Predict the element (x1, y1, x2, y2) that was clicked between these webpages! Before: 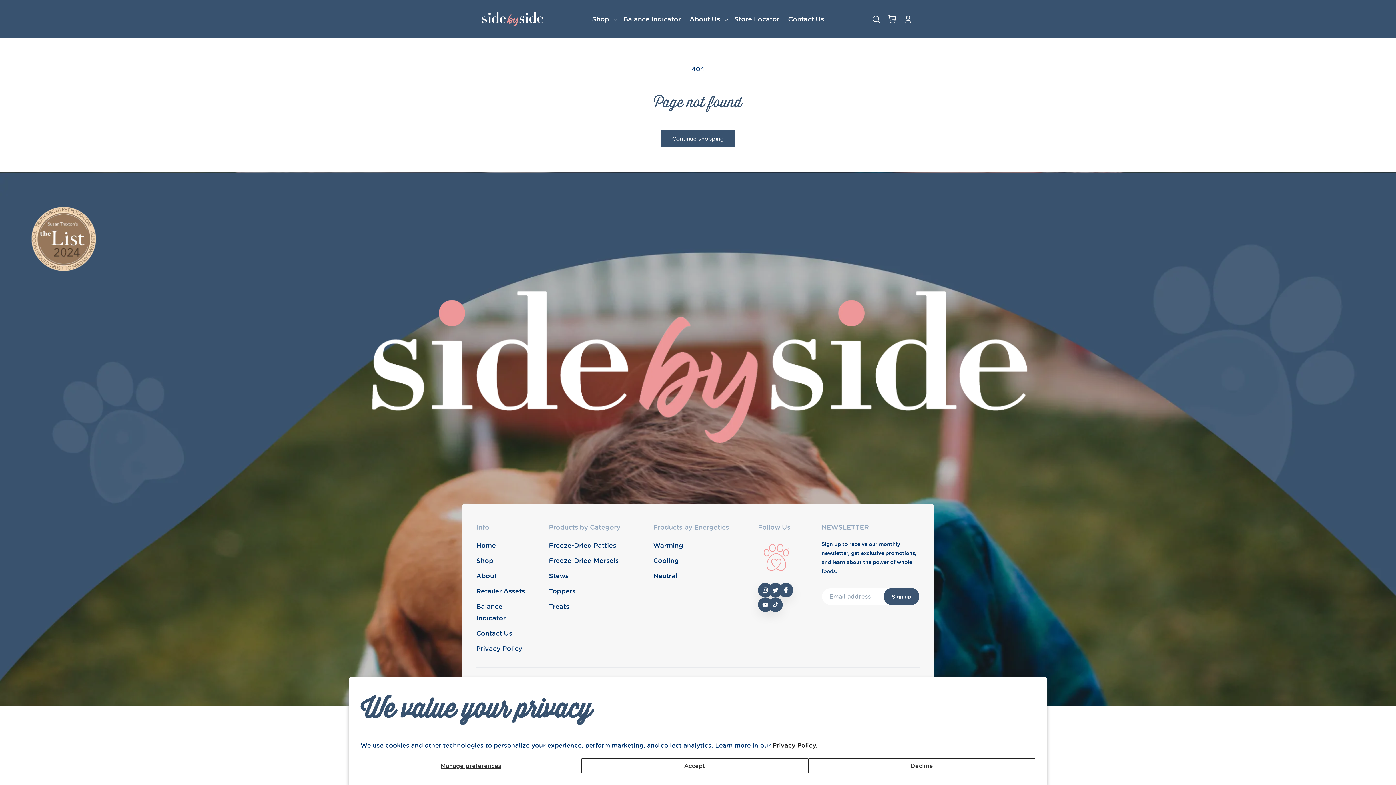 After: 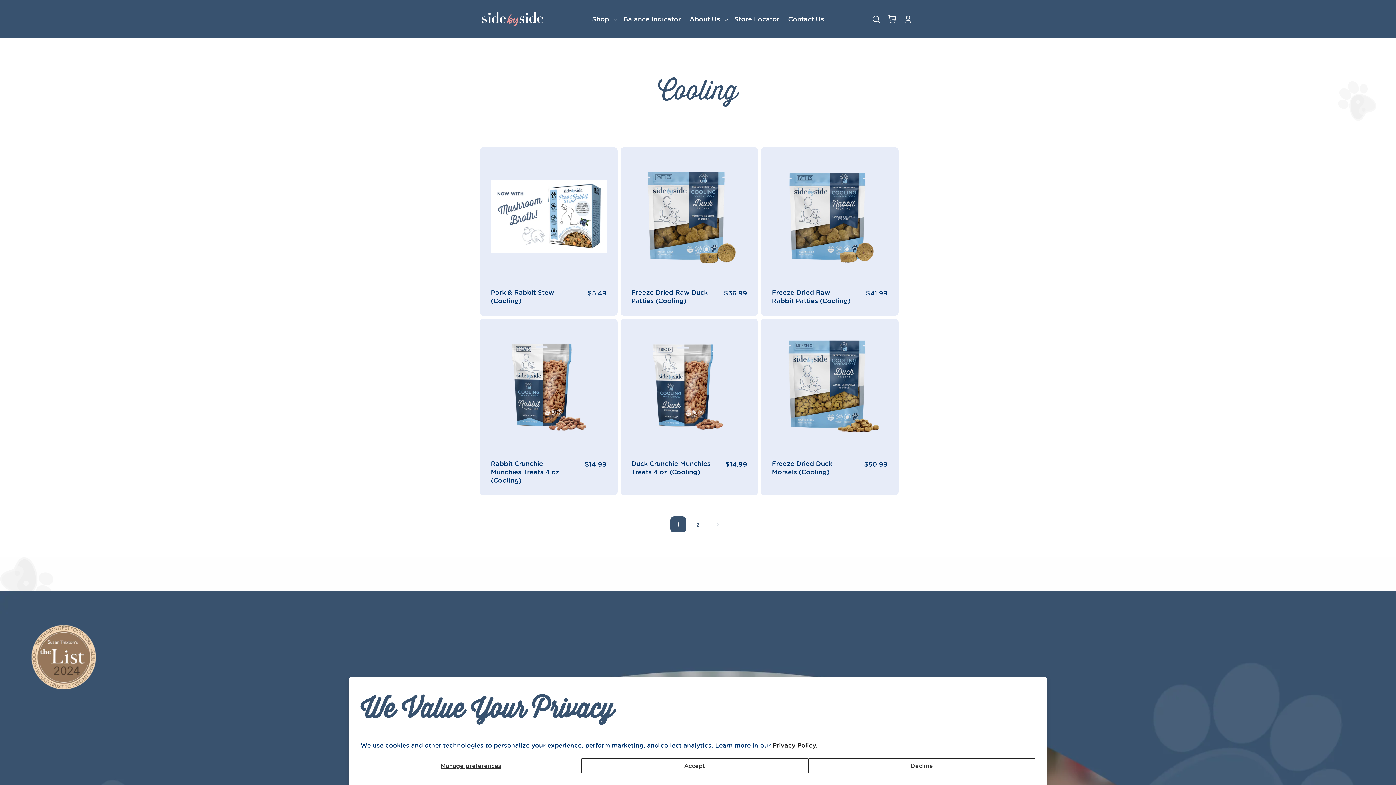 Action: bbox: (653, 553, 678, 568) label: Cooling